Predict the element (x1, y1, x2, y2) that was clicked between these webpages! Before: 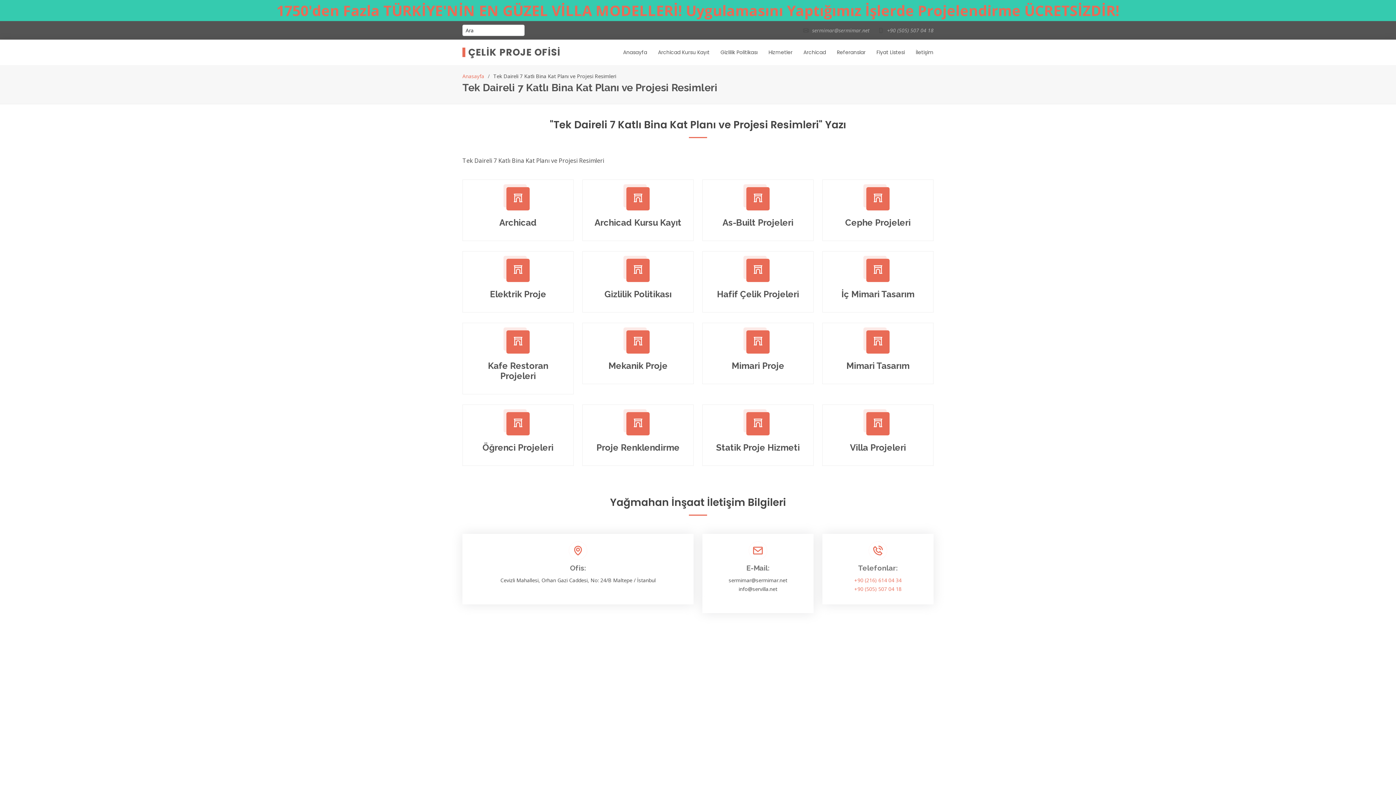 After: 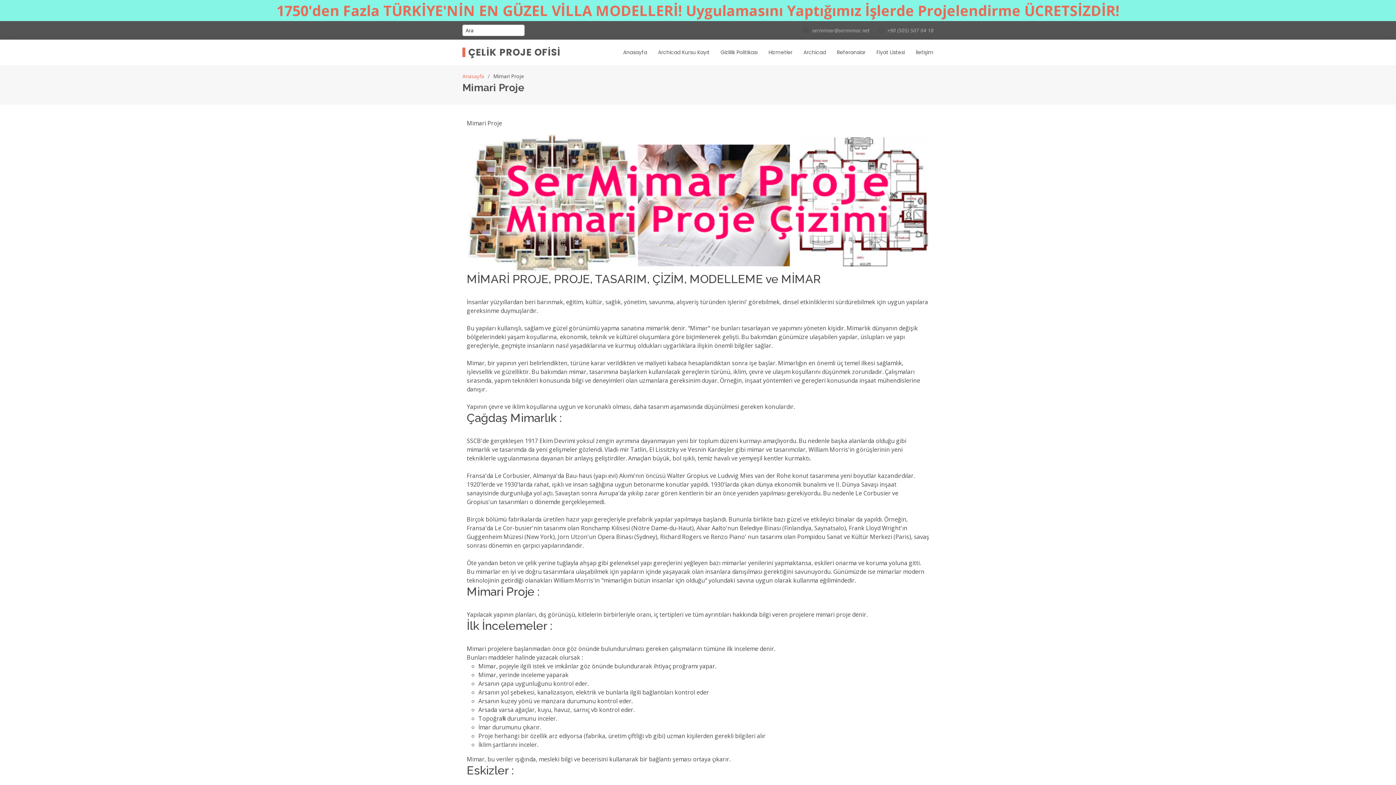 Action: bbox: (753, 336, 763, 348)